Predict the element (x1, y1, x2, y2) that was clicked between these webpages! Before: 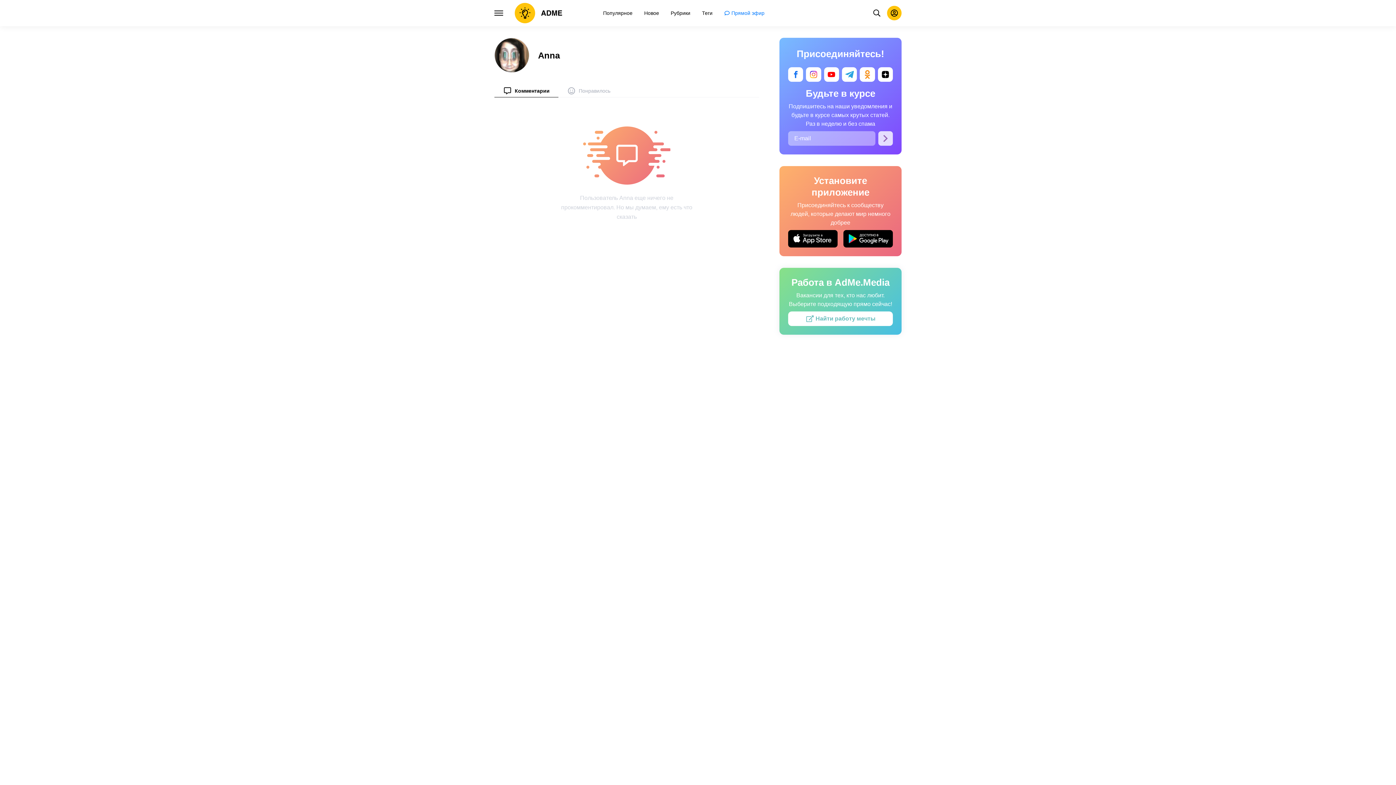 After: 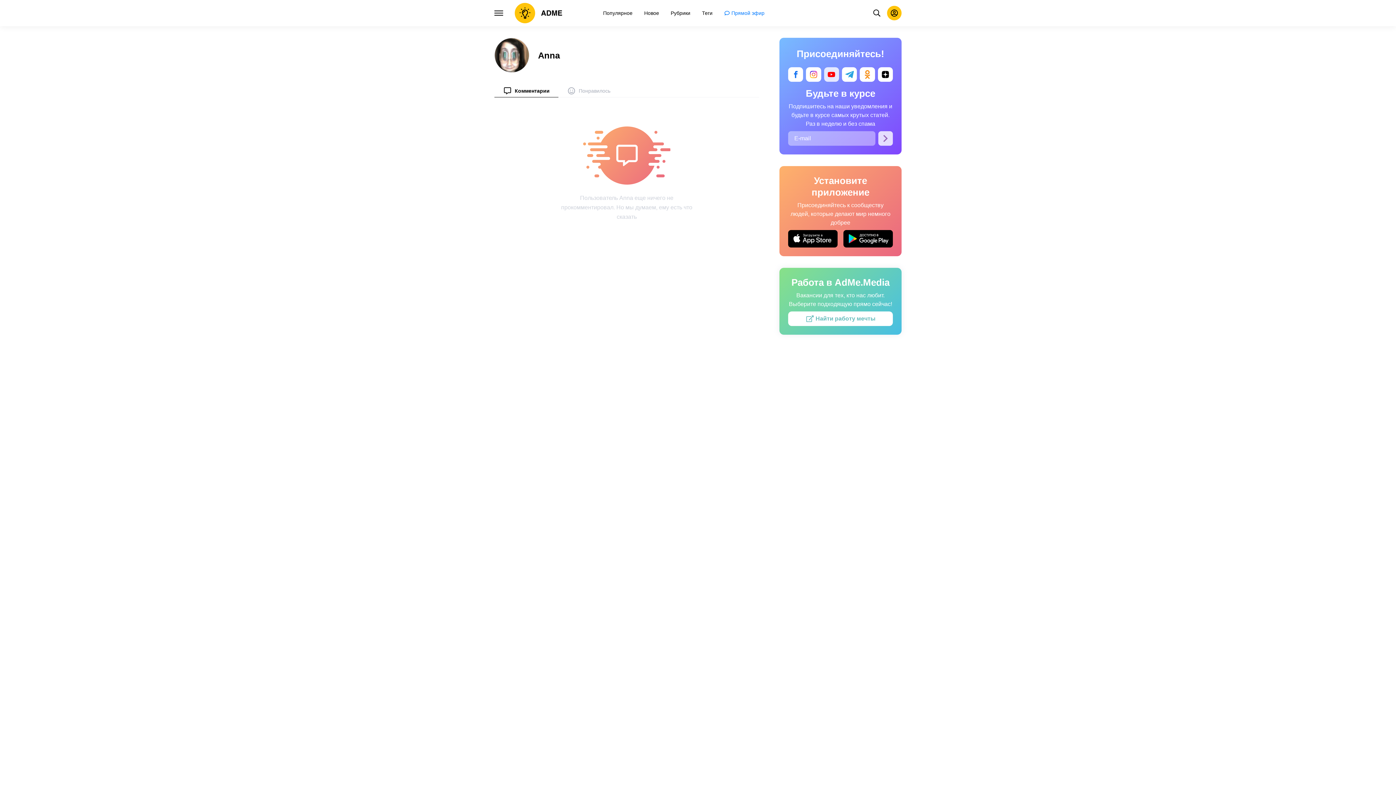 Action: bbox: (824, 67, 839, 81)